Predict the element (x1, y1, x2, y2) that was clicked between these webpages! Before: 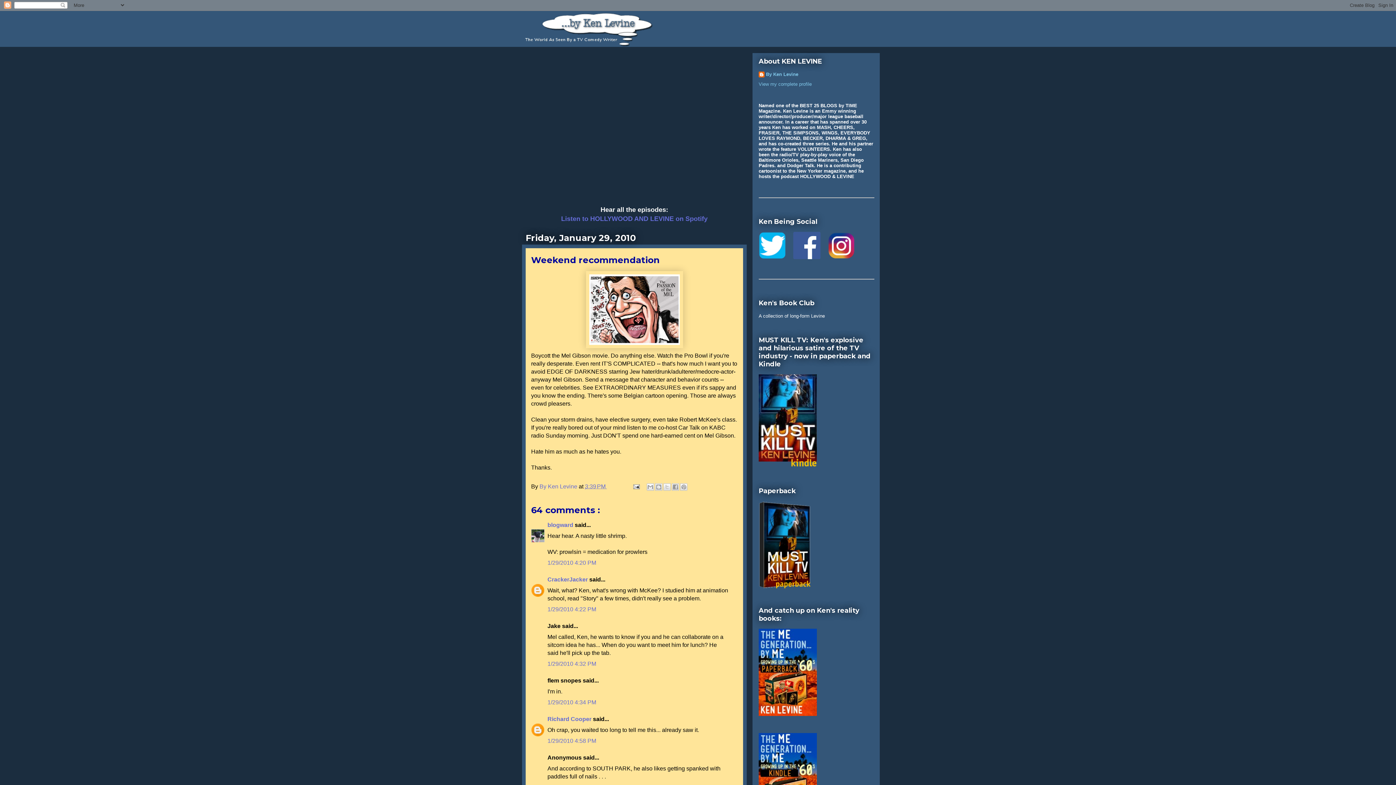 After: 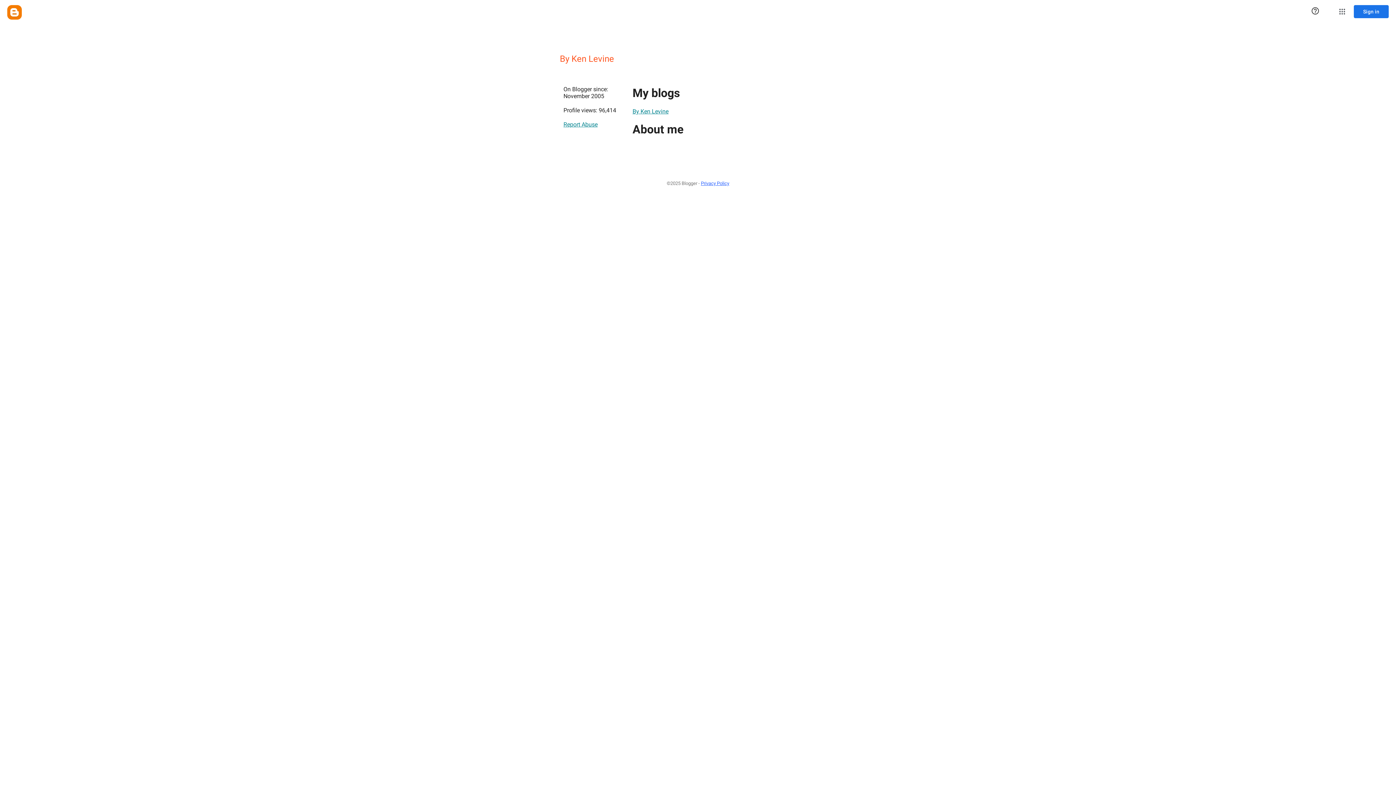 Action: bbox: (539, 483, 578, 489) label: By Ken Levine 